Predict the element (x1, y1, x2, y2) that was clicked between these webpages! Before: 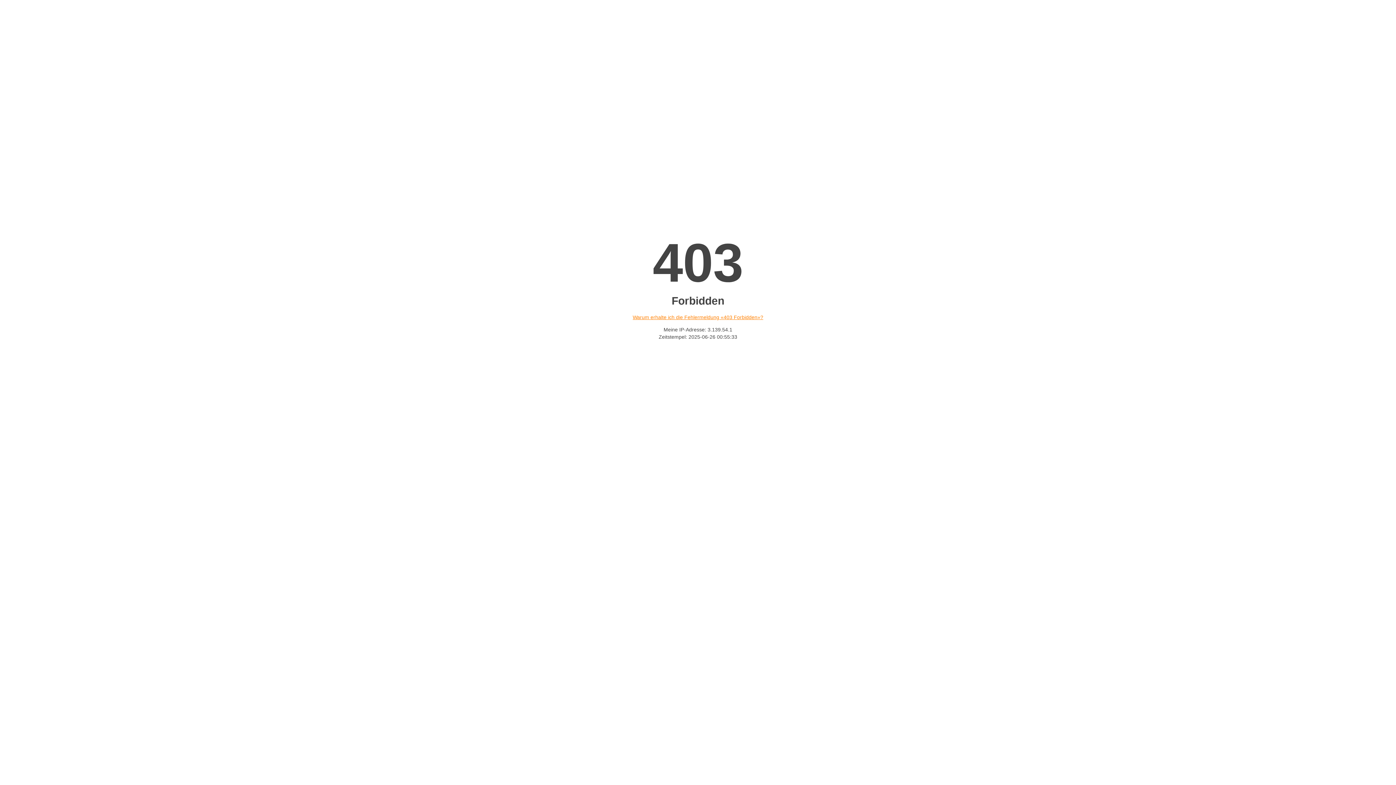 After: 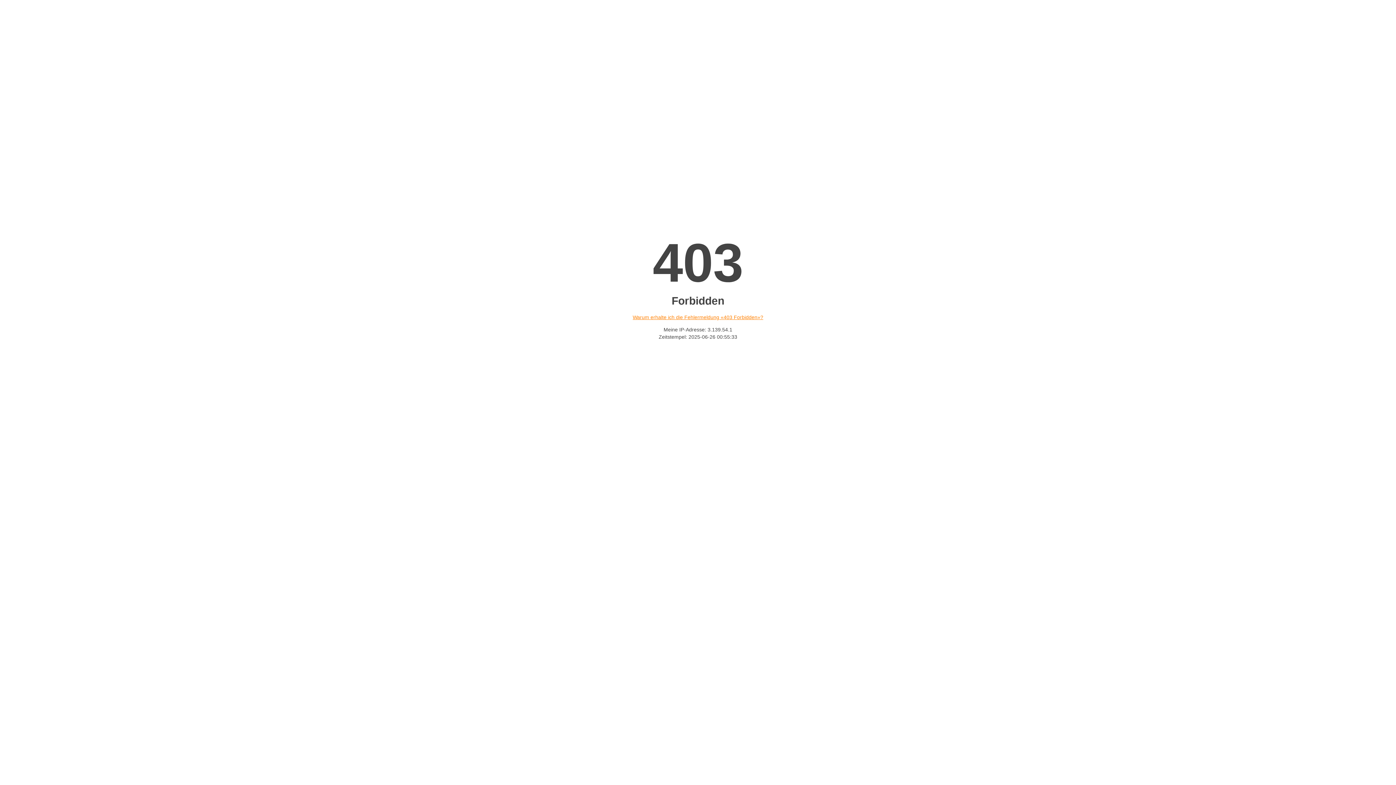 Action: bbox: (632, 314, 763, 320) label: Warum erhalte ich die Fehlermeldung «403 Forbidden»?